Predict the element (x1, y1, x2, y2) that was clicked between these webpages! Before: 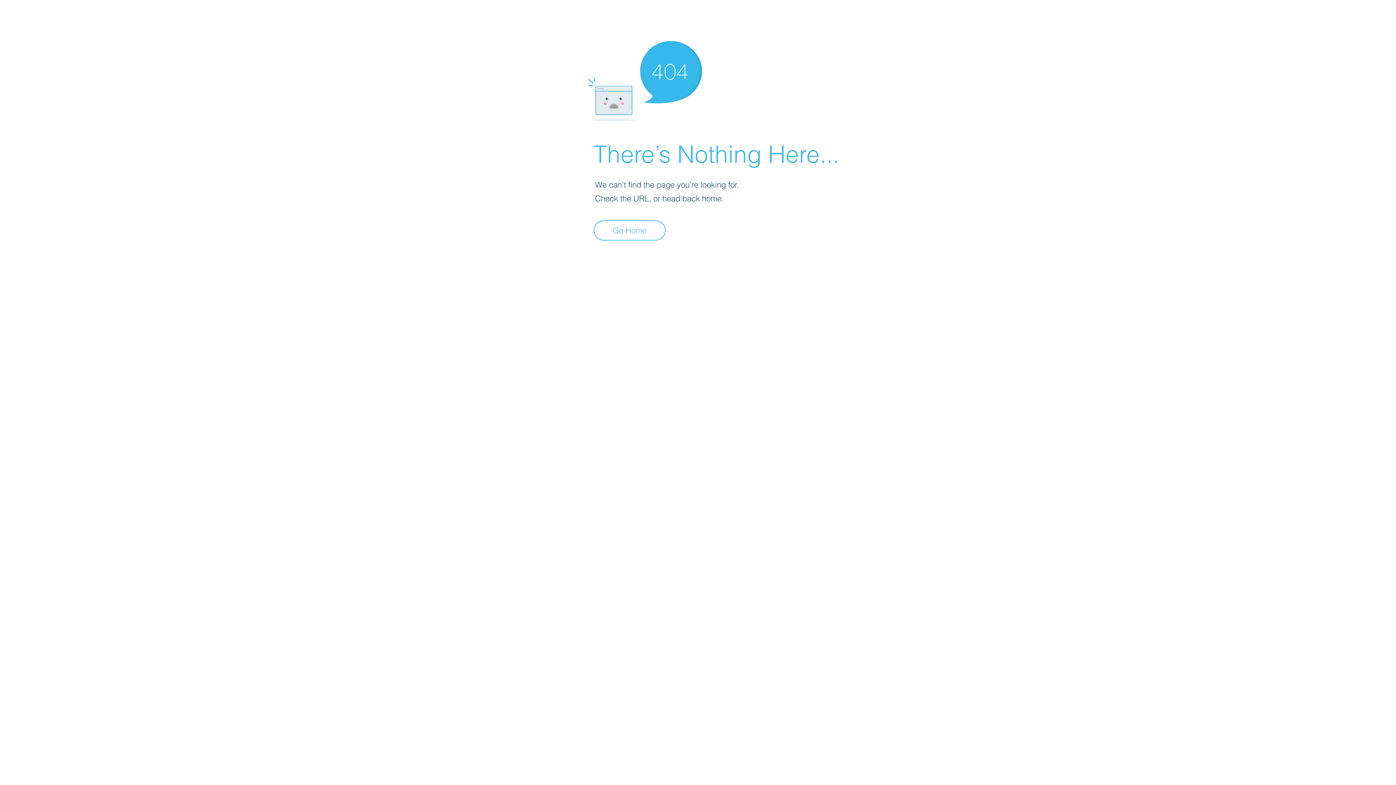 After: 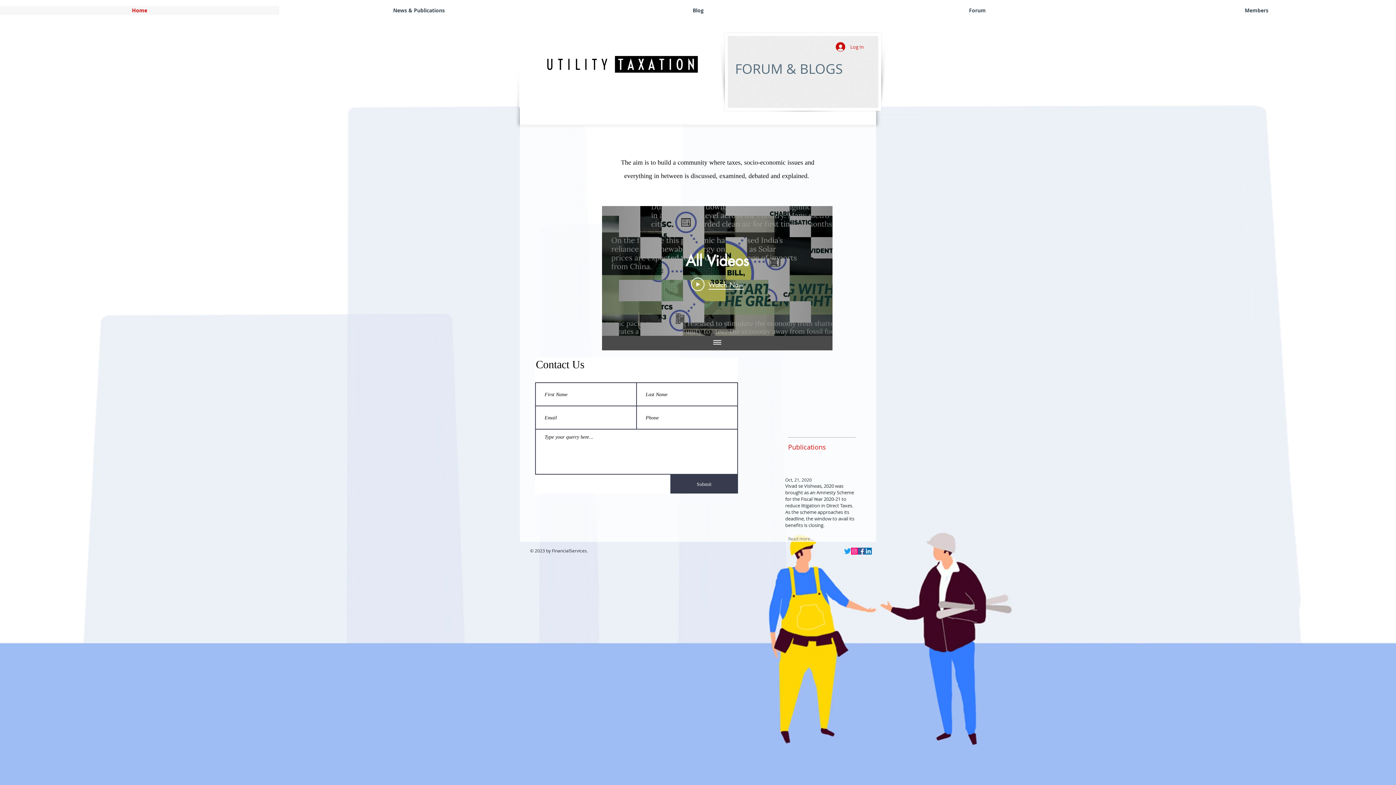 Action: label: Go Home bbox: (593, 220, 665, 240)